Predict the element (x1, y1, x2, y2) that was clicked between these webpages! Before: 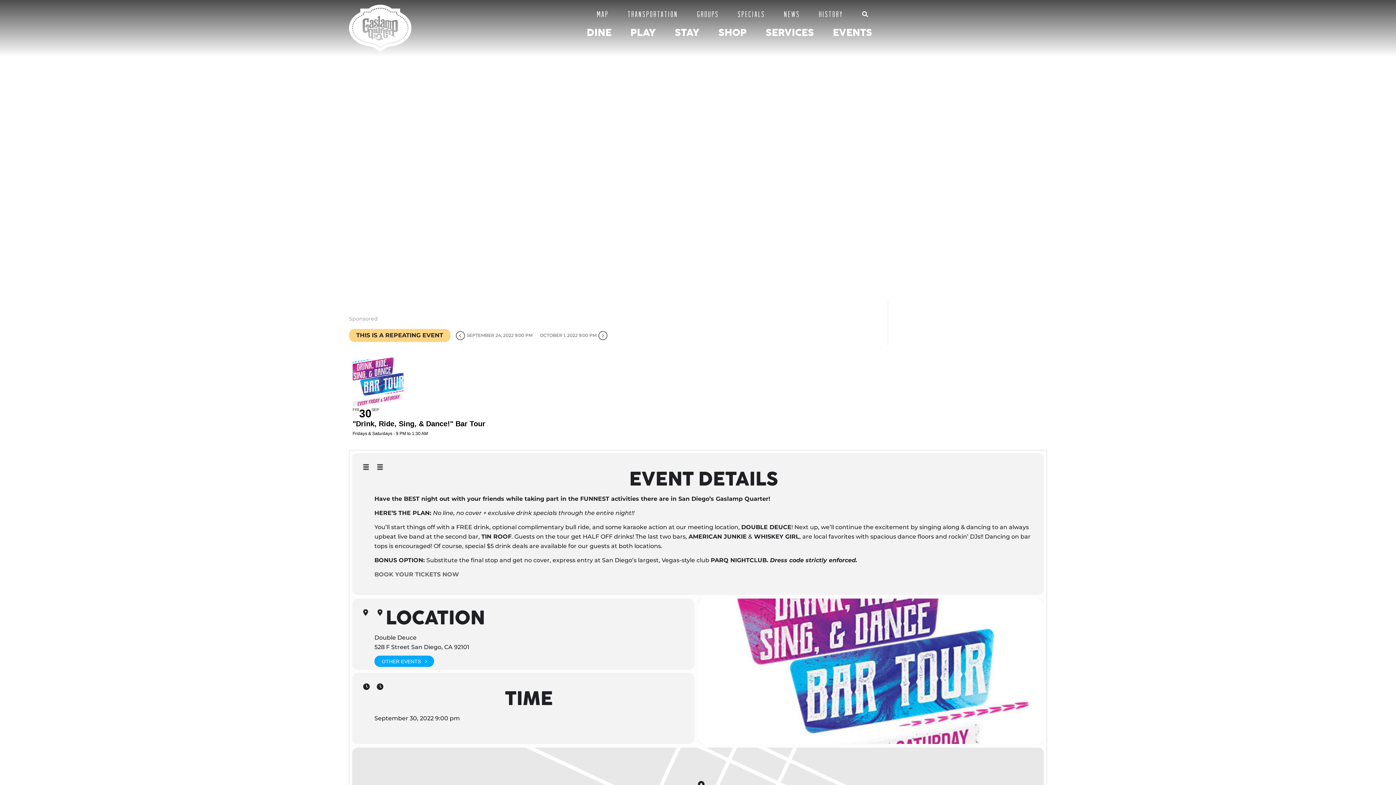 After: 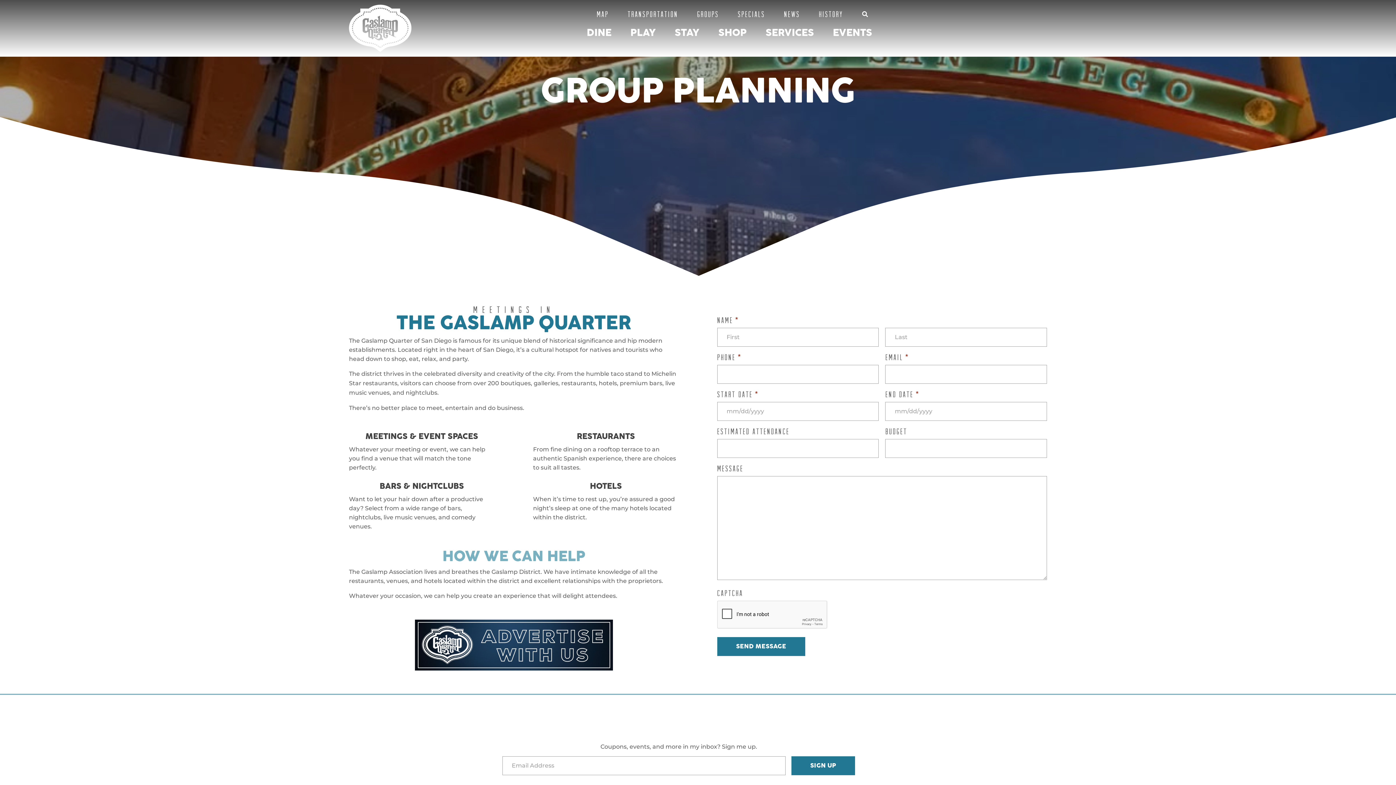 Action: label: GROUPS bbox: (697, 7, 719, 21)